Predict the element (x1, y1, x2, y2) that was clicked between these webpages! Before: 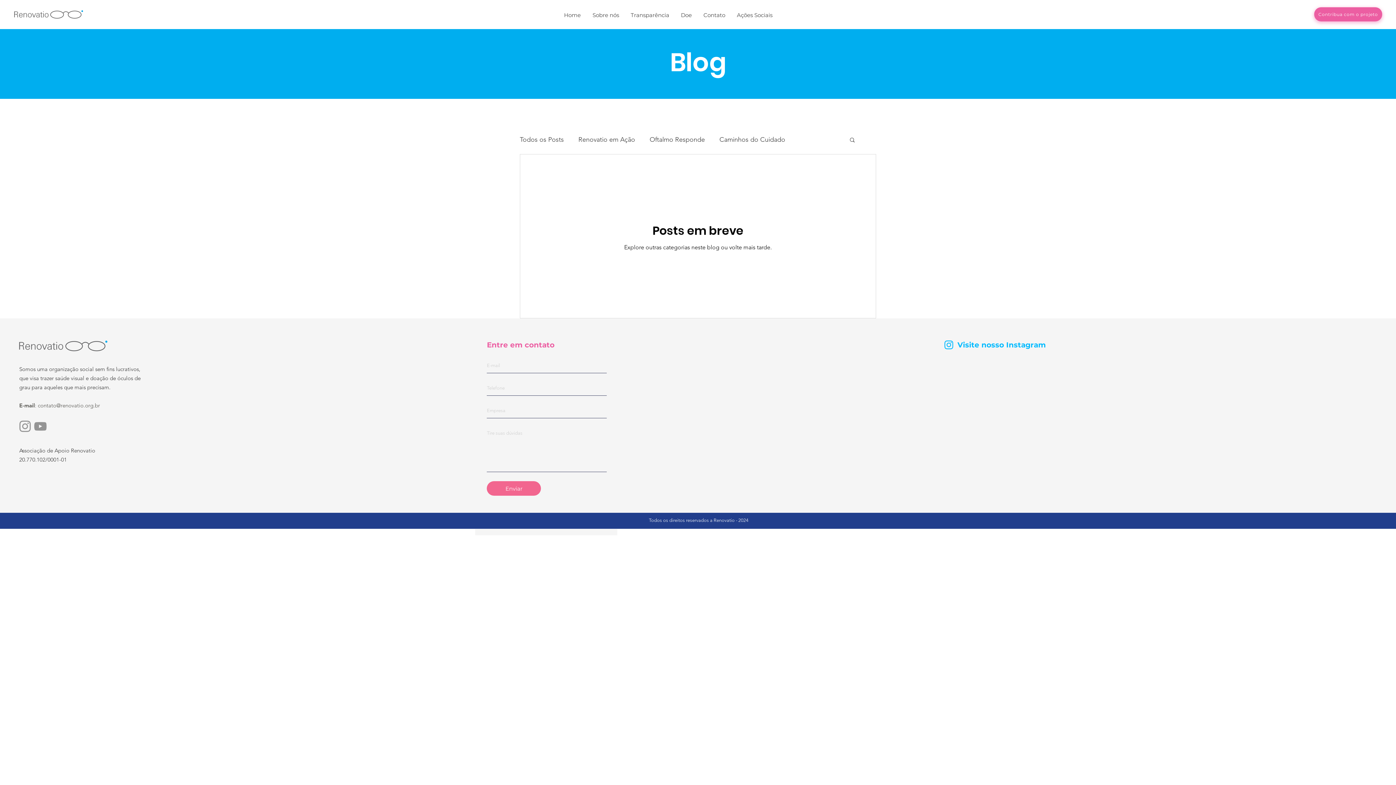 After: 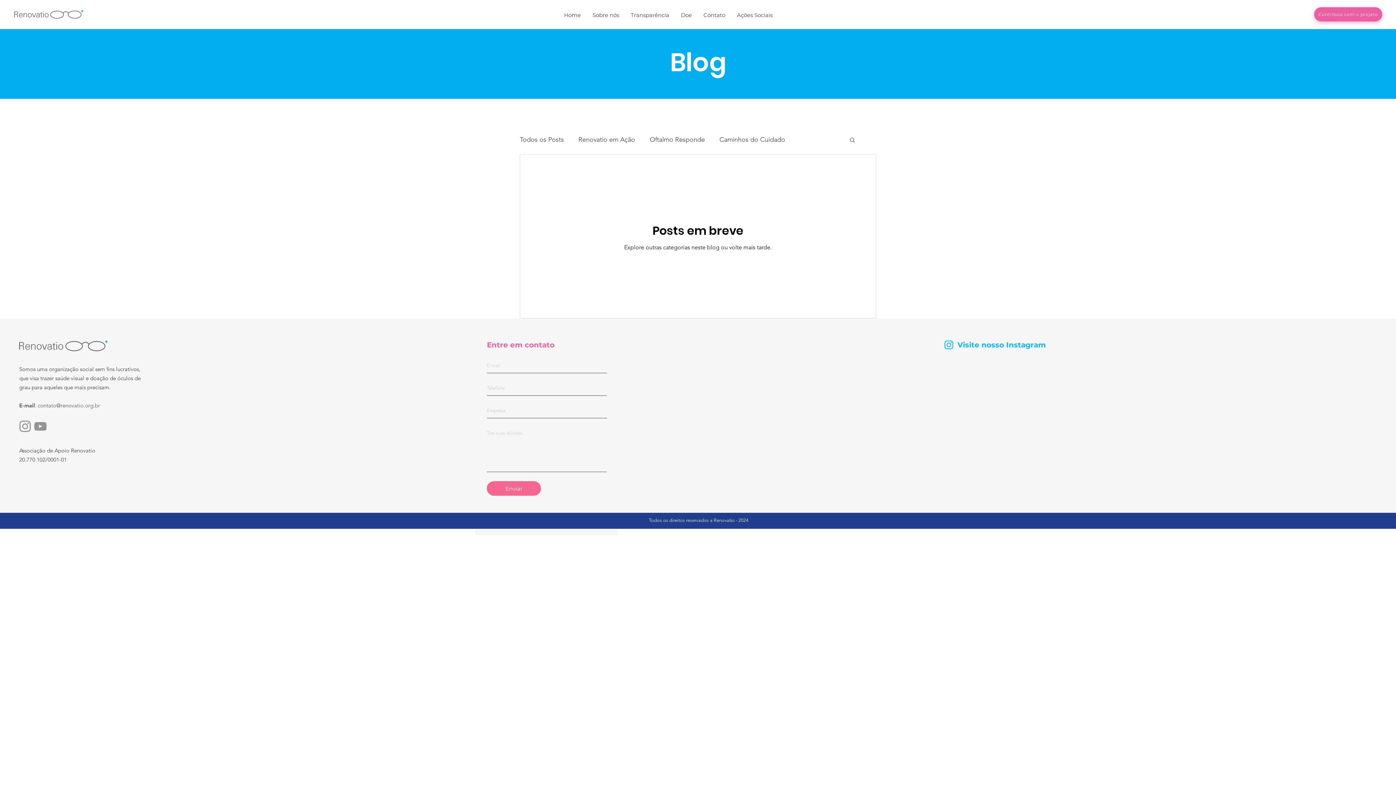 Action: bbox: (944, 340, 953, 349)